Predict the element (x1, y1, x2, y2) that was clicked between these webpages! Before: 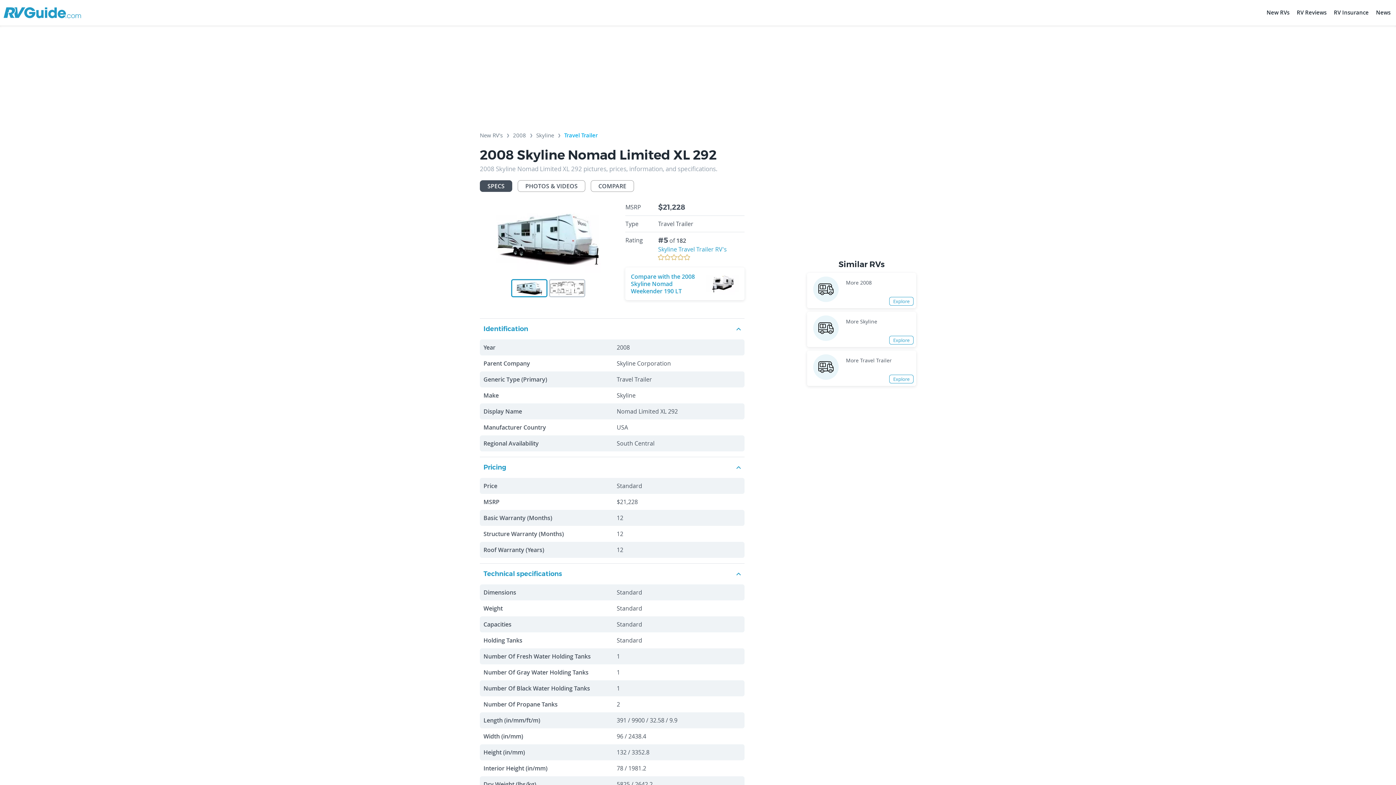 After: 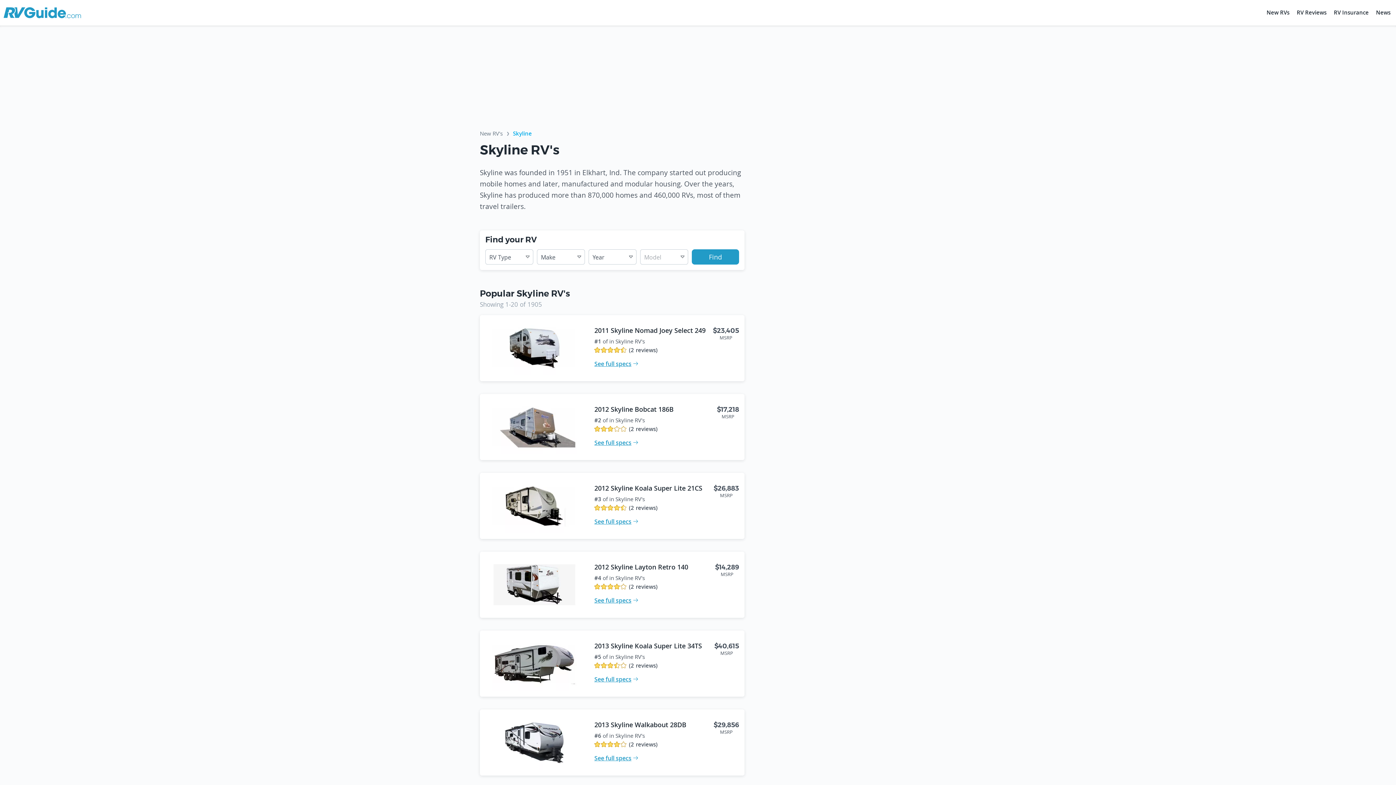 Action: bbox: (846, 318, 877, 325) label: More Skyline